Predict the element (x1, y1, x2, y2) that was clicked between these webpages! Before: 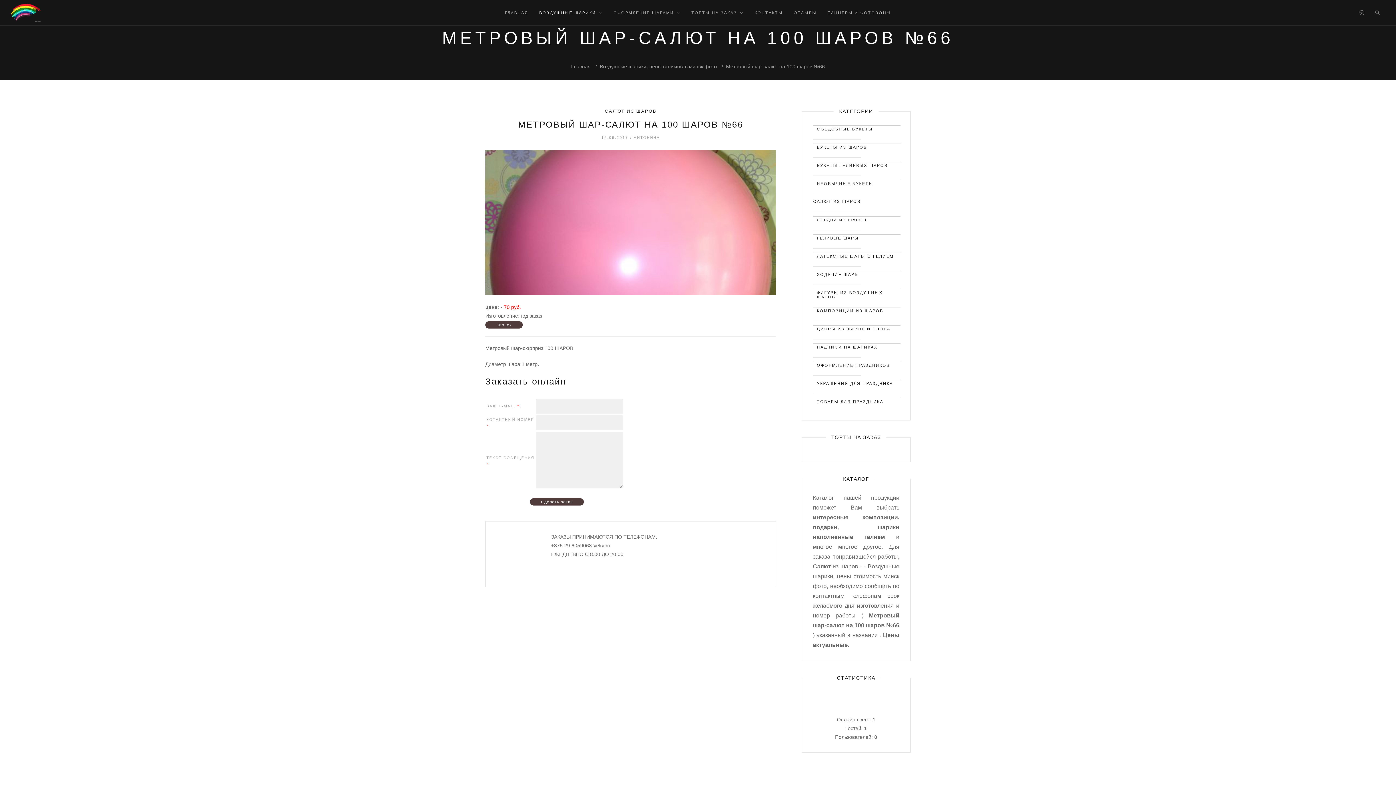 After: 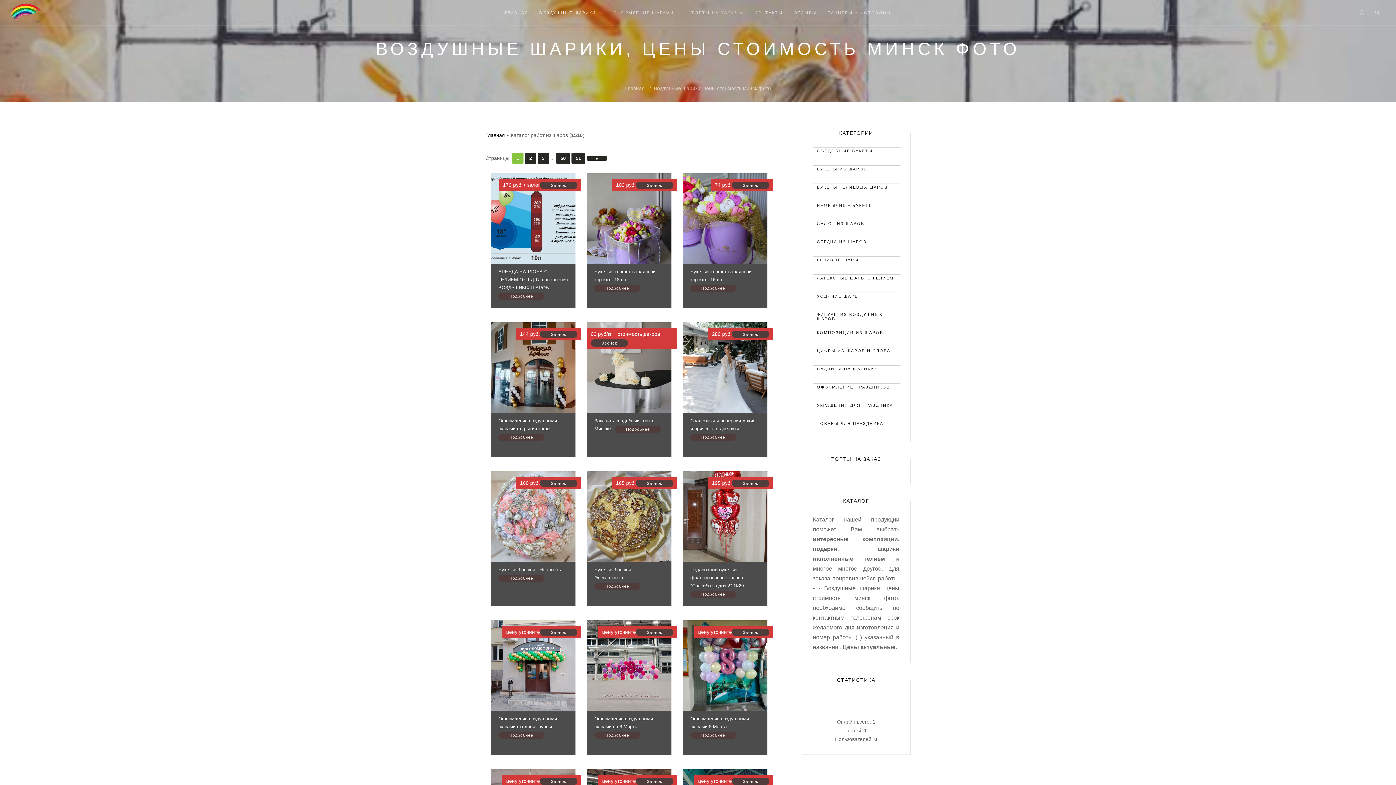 Action: bbox: (533, 0, 608, 25) label: ВОЗДУШНЫЕ ШАРИКИ